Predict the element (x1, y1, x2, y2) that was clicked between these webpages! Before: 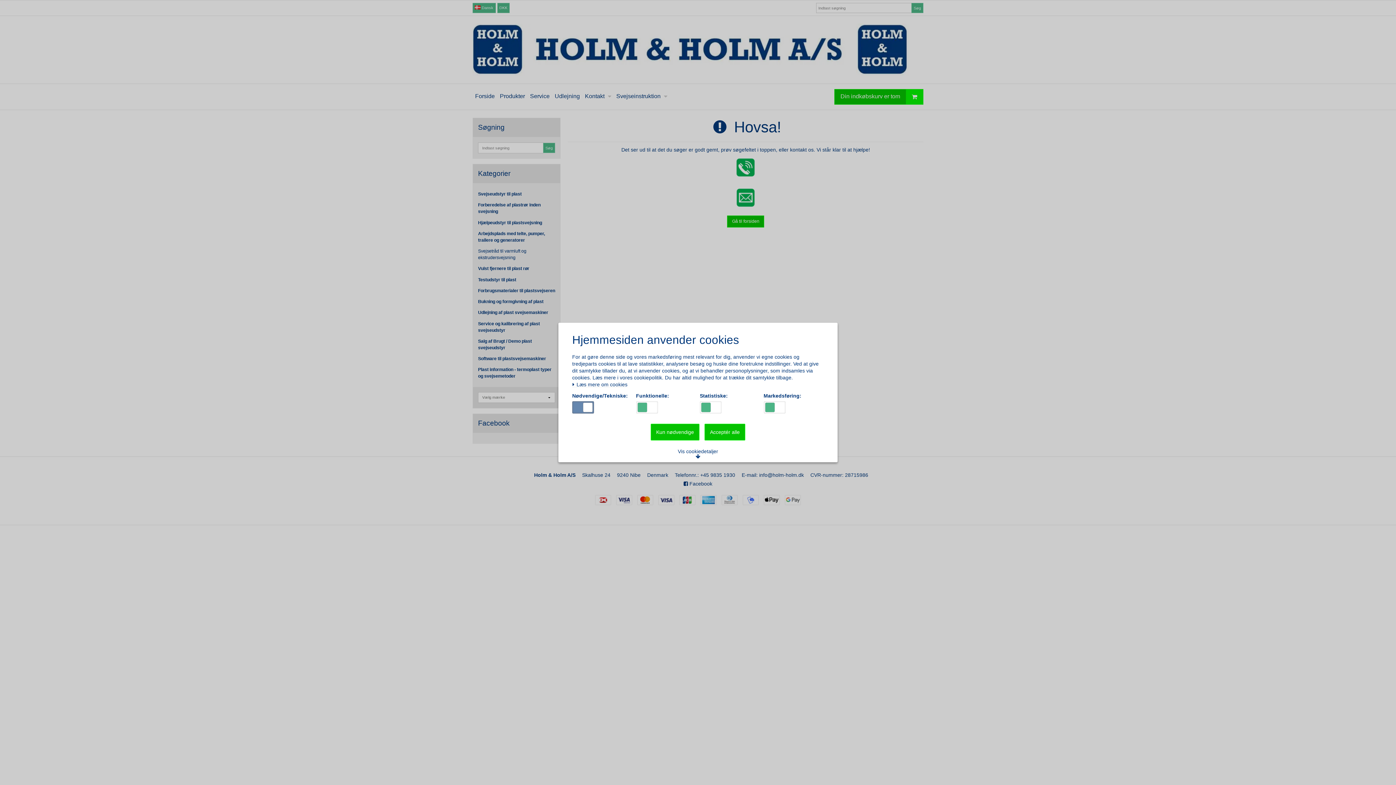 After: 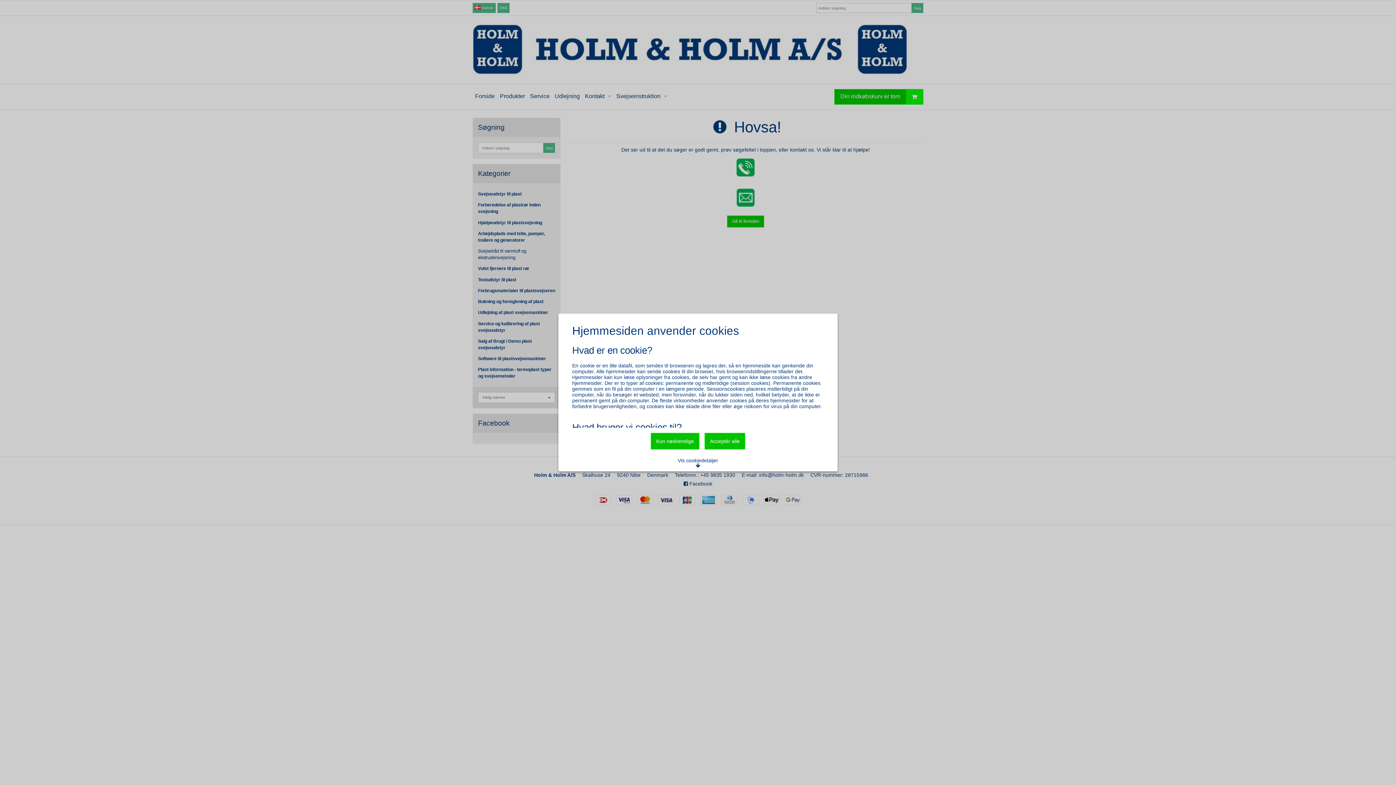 Action: bbox: (572, 382, 627, 387) label:  Læs mere om cookies